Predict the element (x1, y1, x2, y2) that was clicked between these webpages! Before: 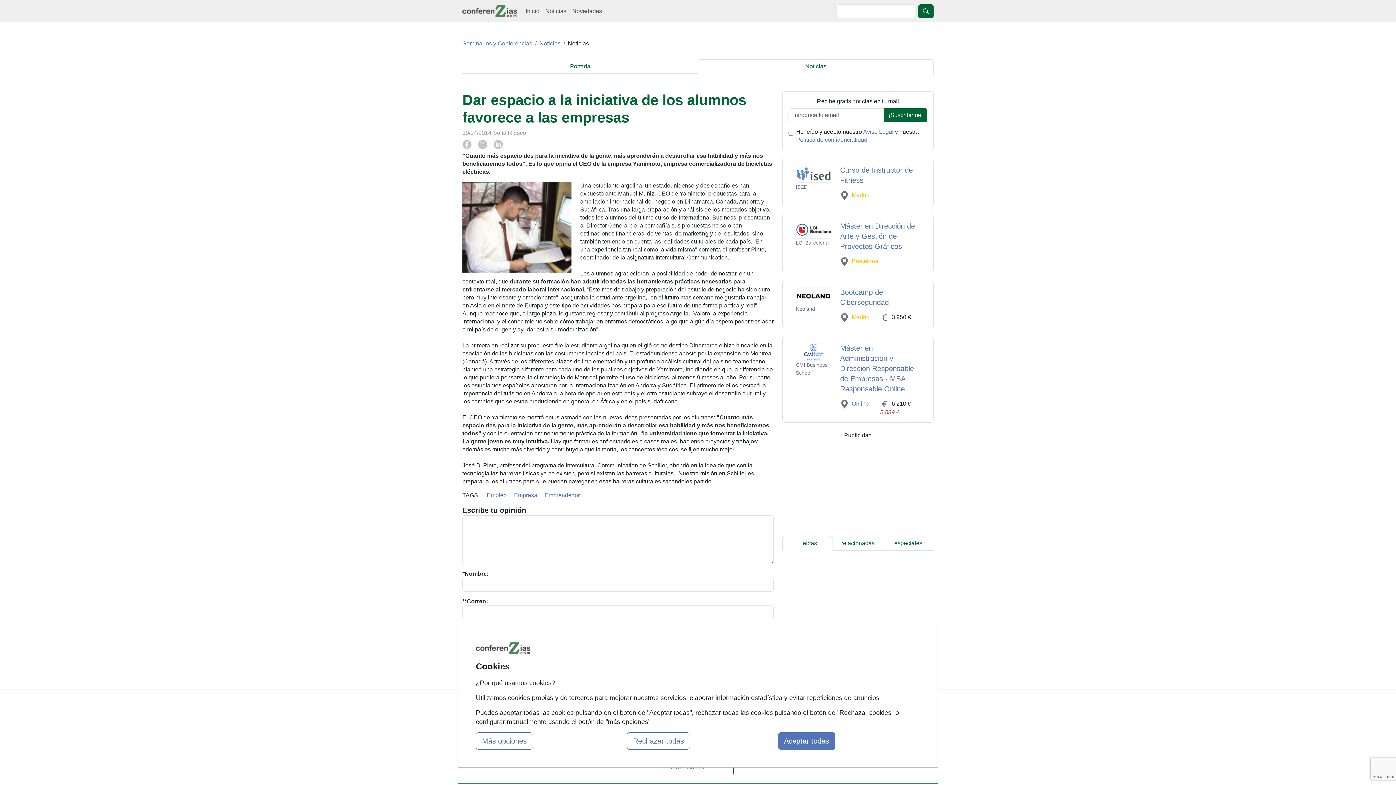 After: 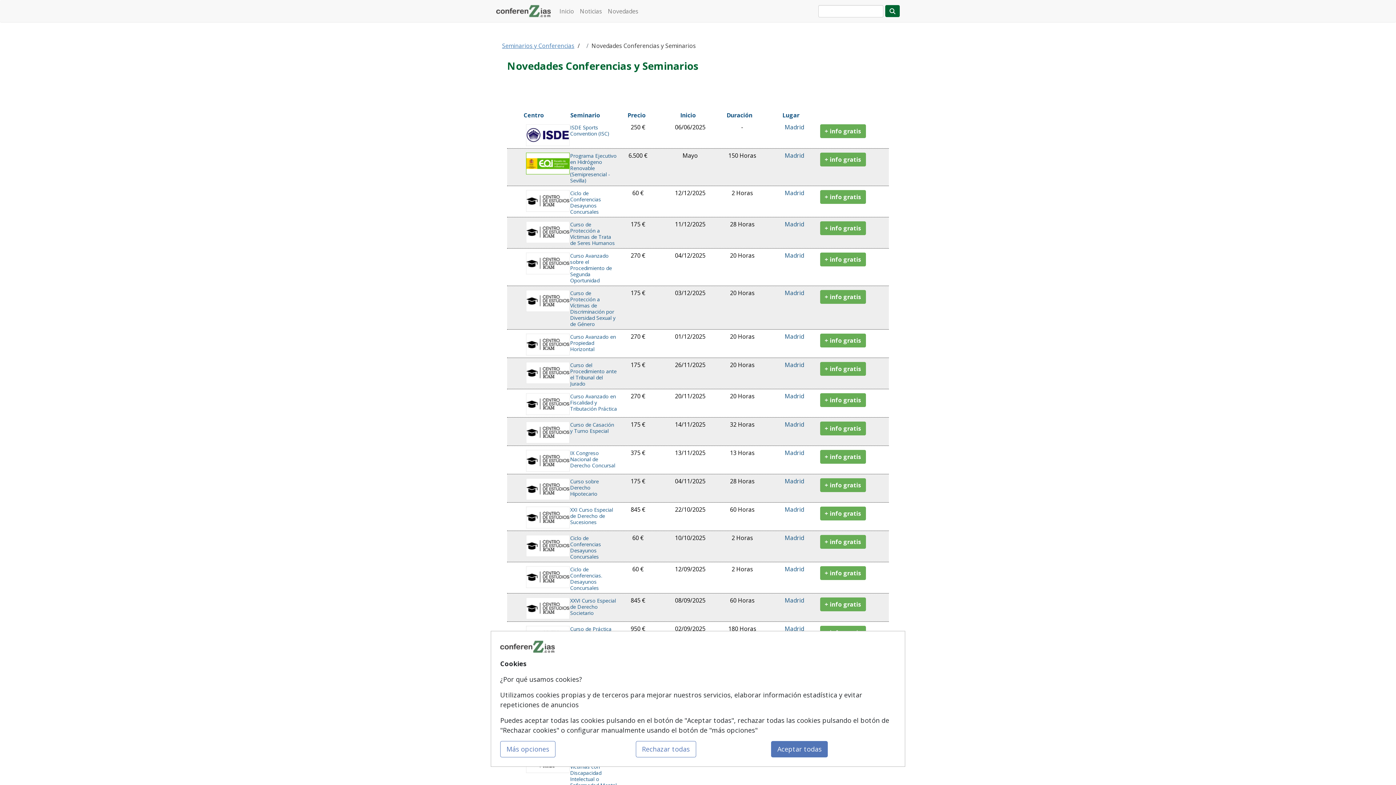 Action: label: Novedades bbox: (569, 4, 605, 18)